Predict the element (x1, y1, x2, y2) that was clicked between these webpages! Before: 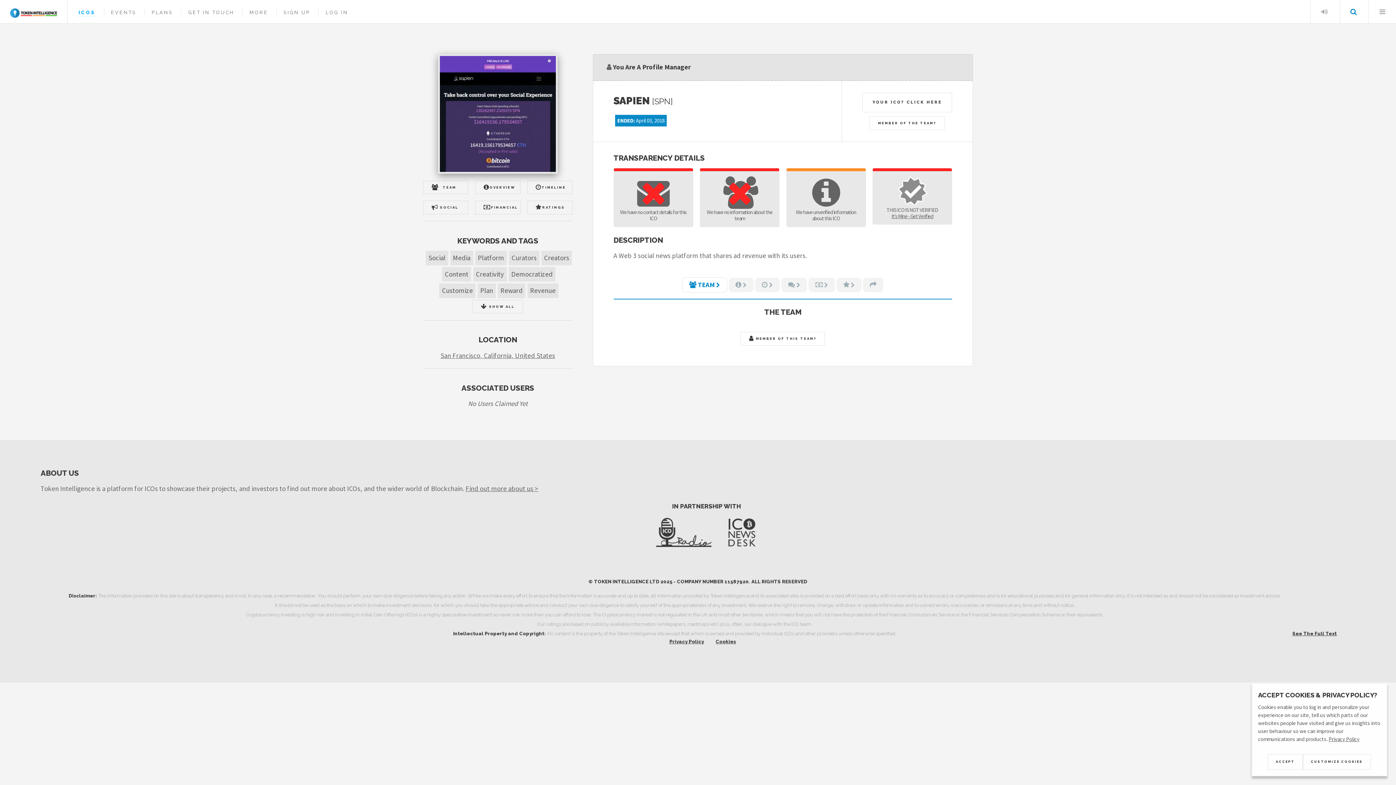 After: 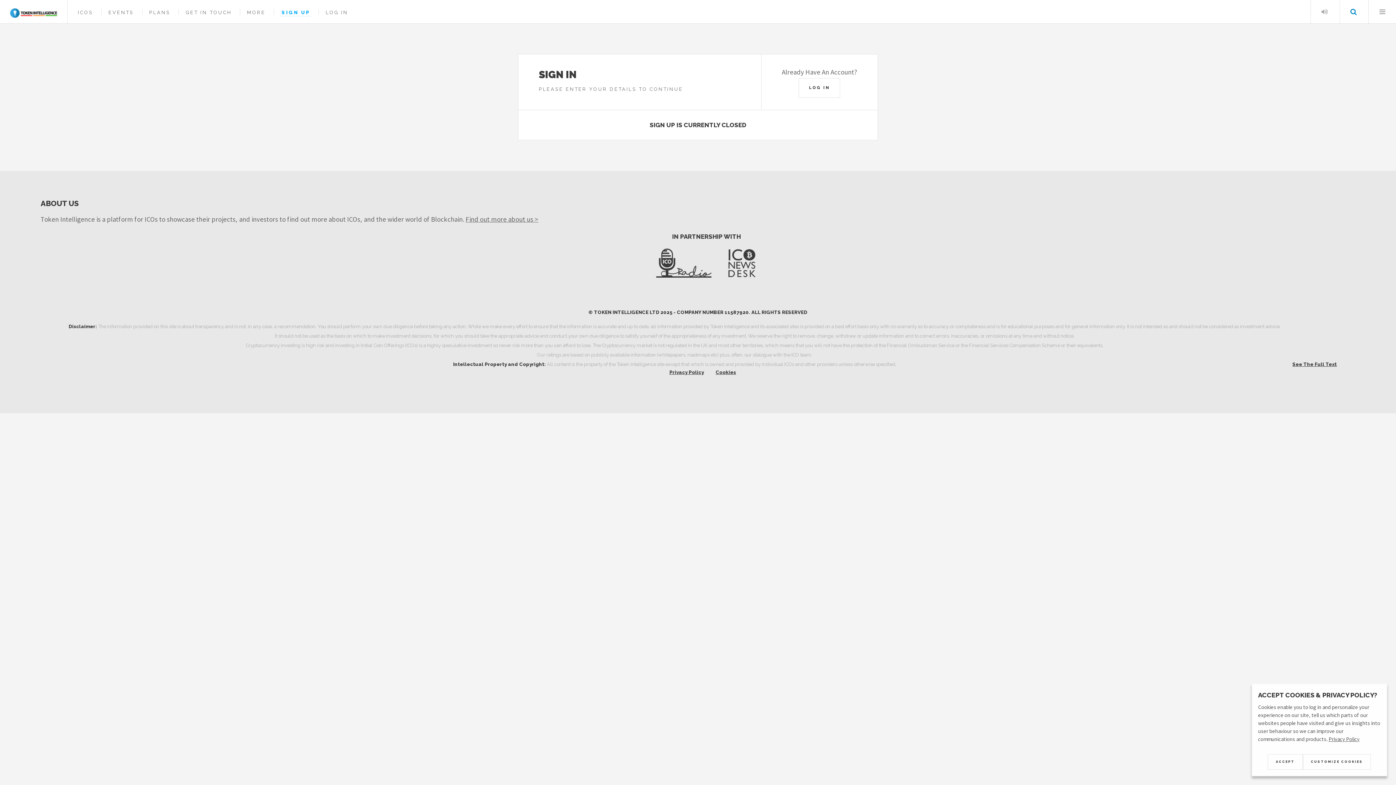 Action: bbox: (283, 9, 310, 15) label: SIGN UP